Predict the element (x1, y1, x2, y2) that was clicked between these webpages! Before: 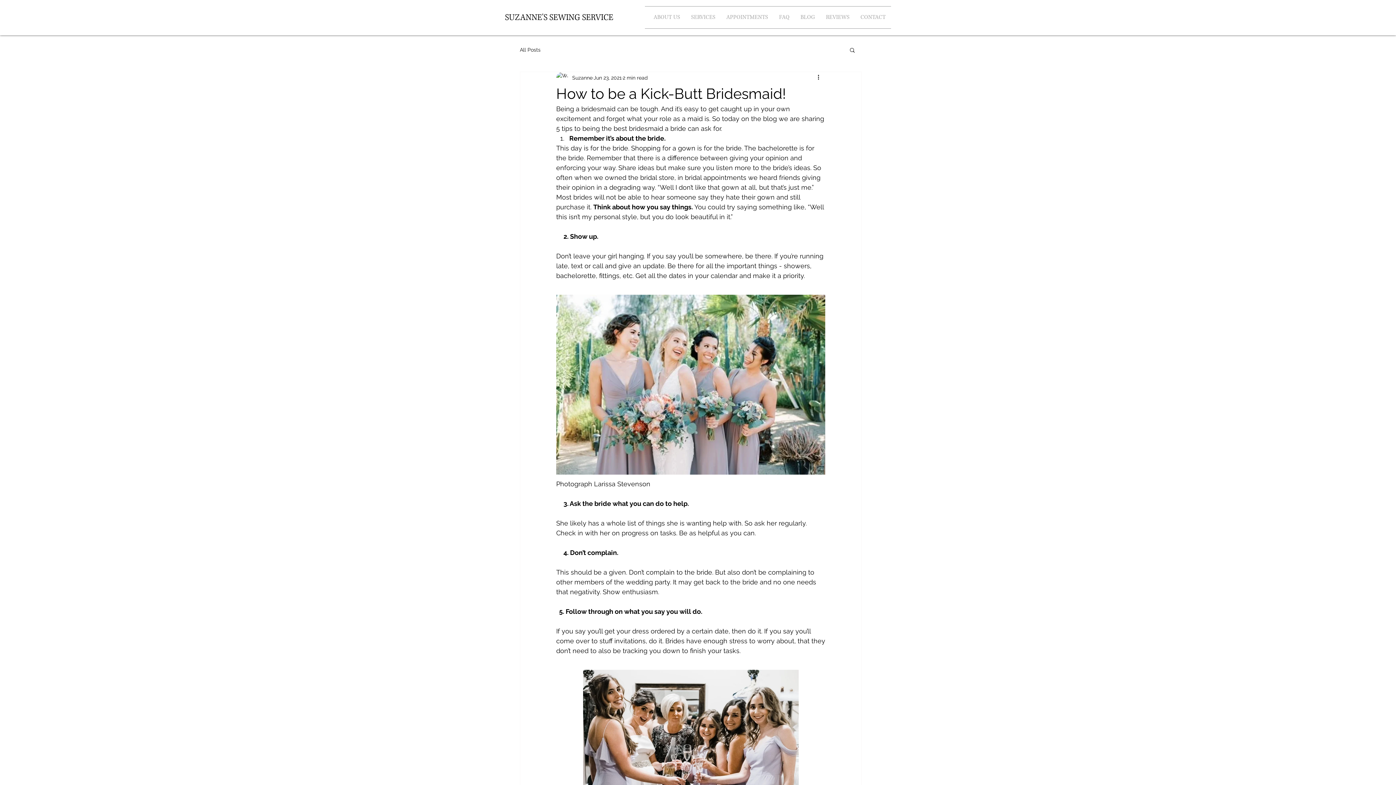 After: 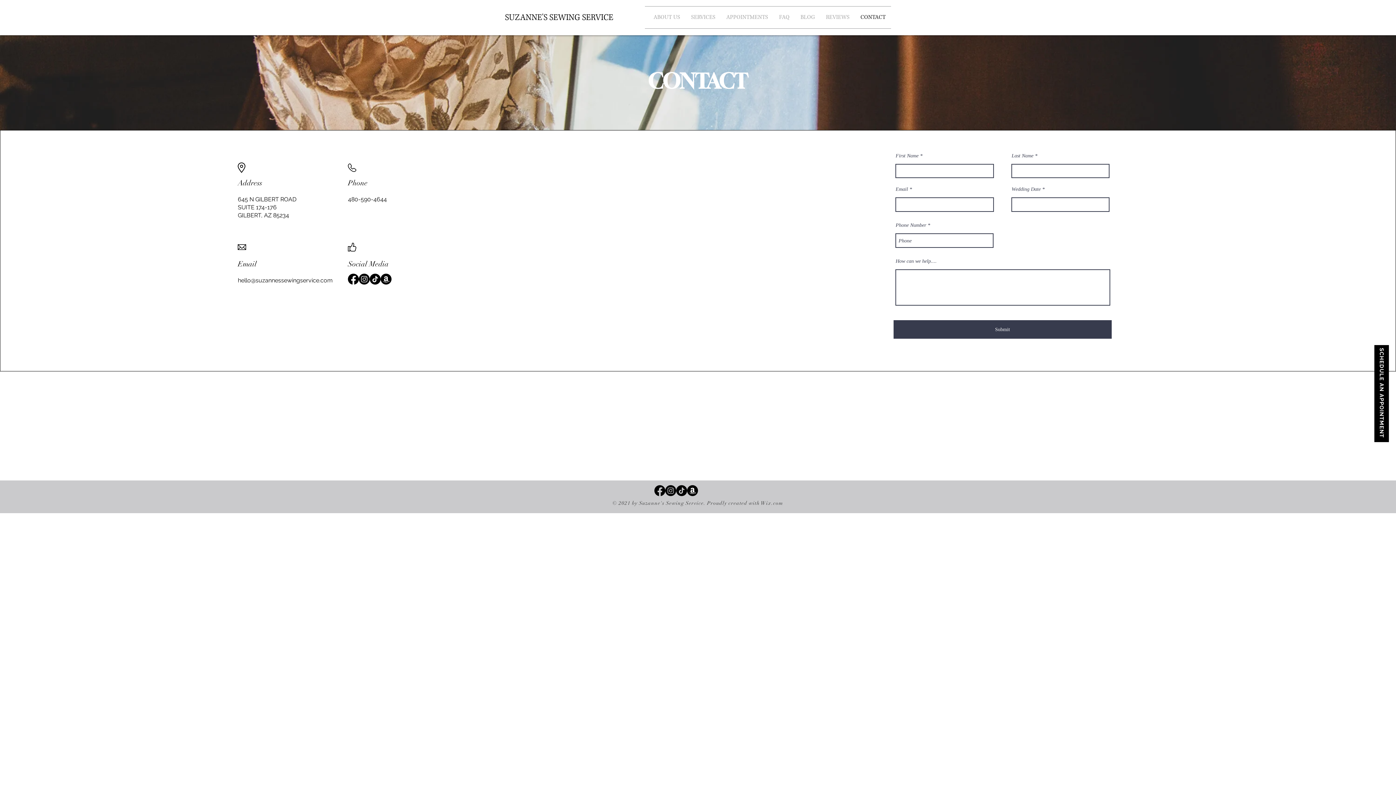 Action: label: CONTACT bbox: (855, 6, 891, 28)